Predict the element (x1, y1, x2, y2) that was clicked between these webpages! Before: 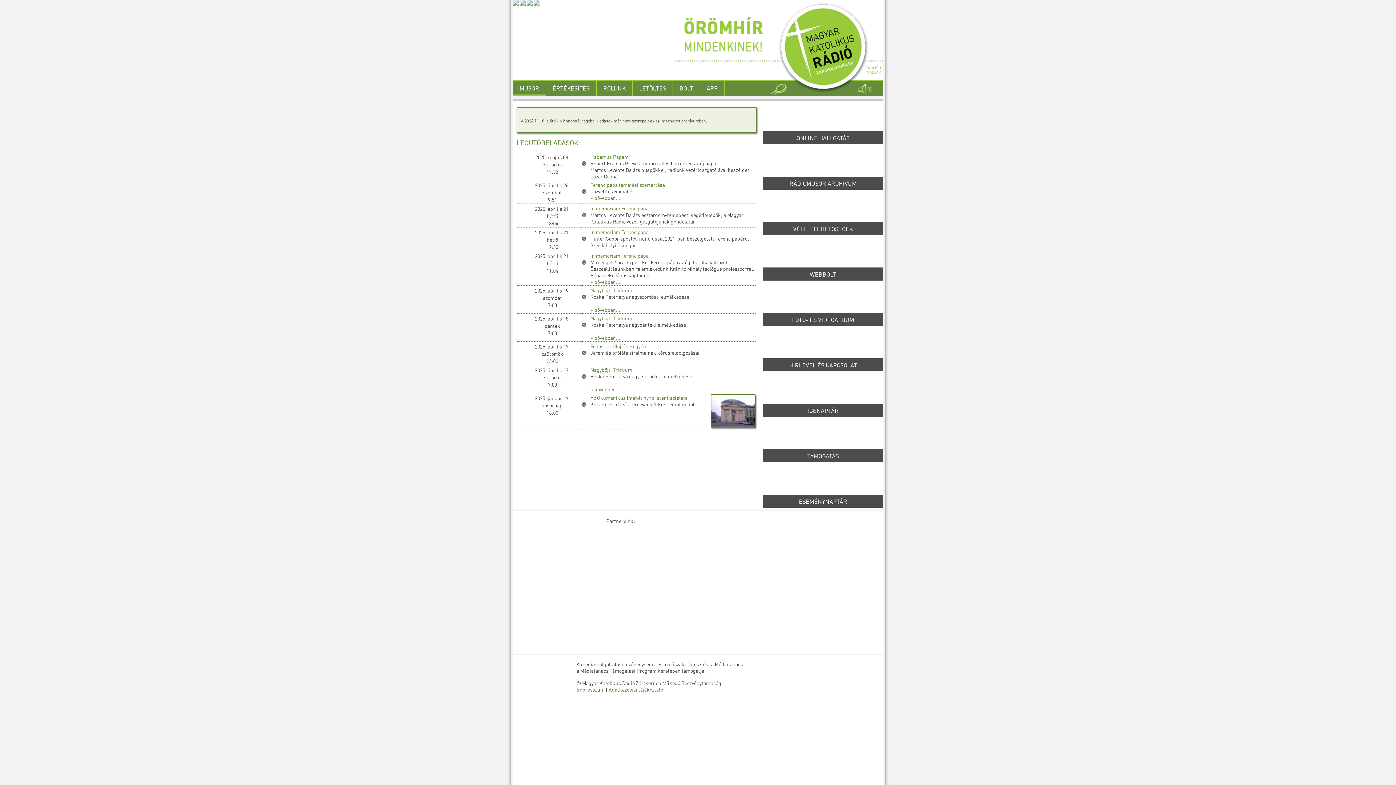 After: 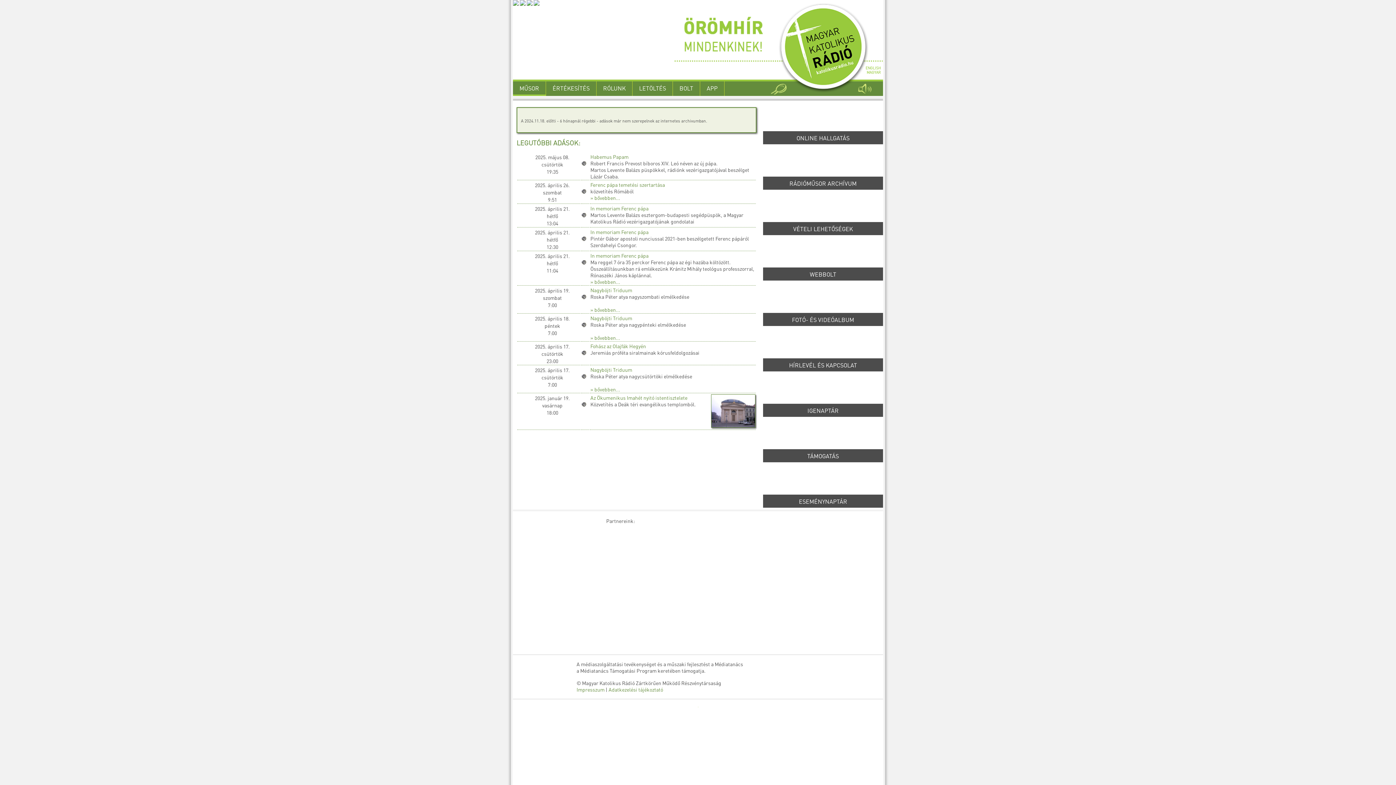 Action: bbox: (546, 81, 596, 96) label: ÉRTÉKESÍTÉS